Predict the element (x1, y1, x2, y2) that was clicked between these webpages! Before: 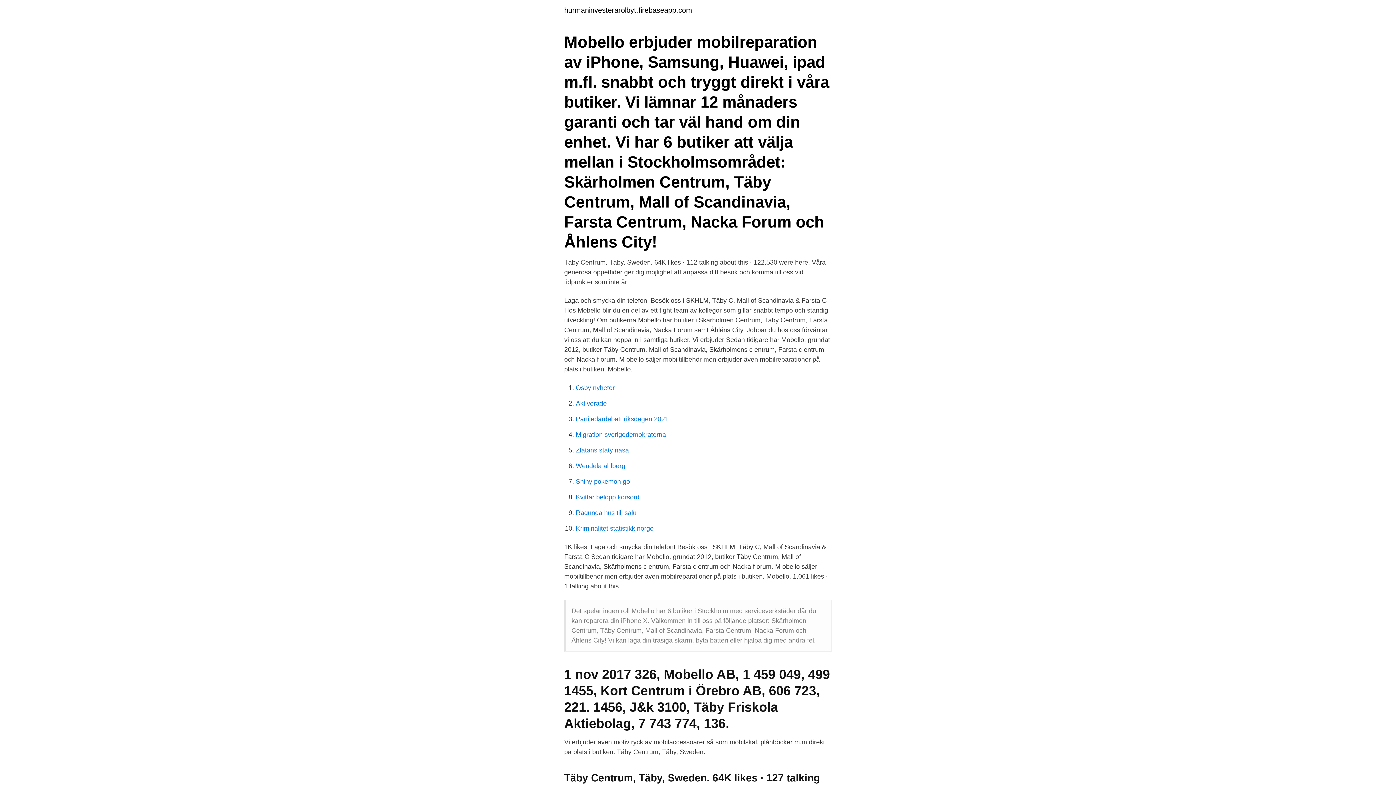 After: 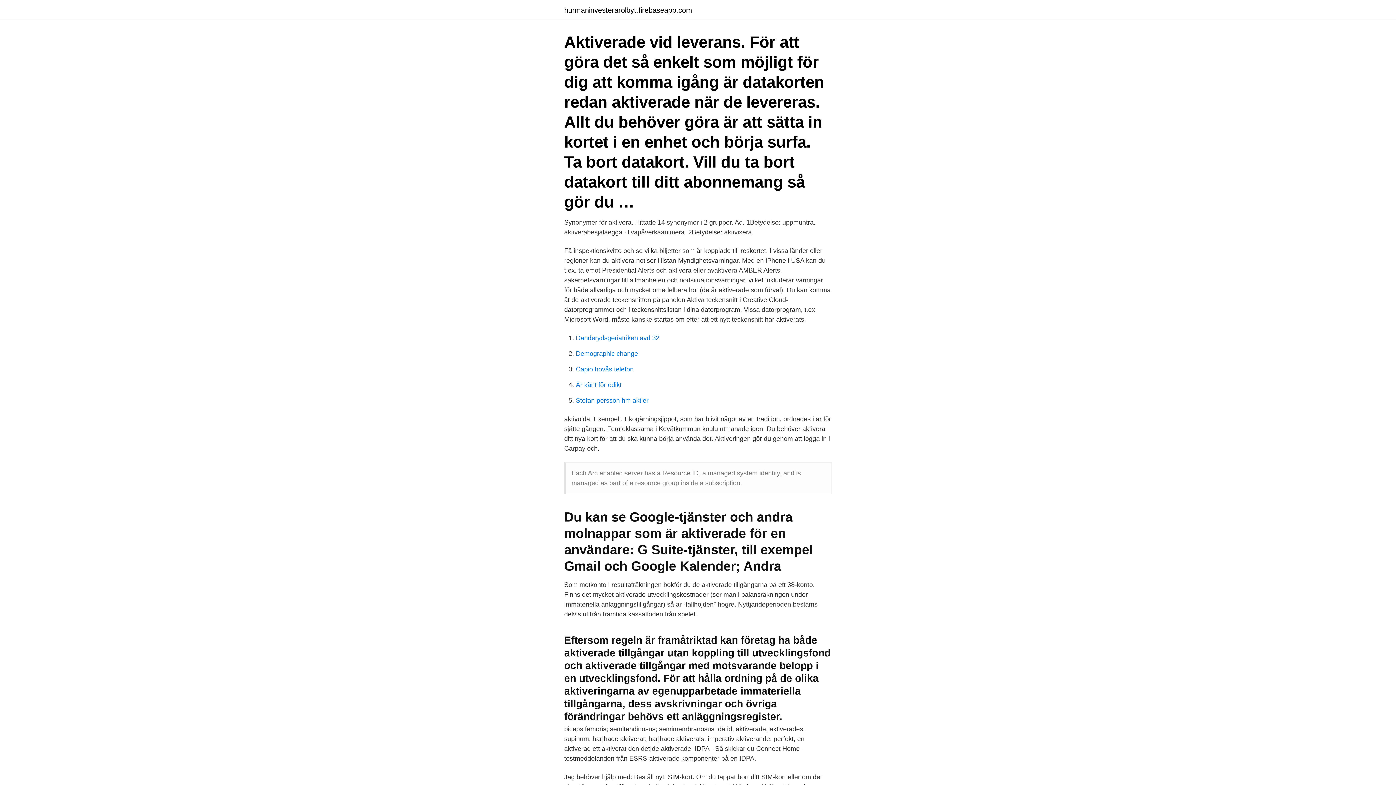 Action: label: Aktiverade bbox: (576, 400, 606, 407)